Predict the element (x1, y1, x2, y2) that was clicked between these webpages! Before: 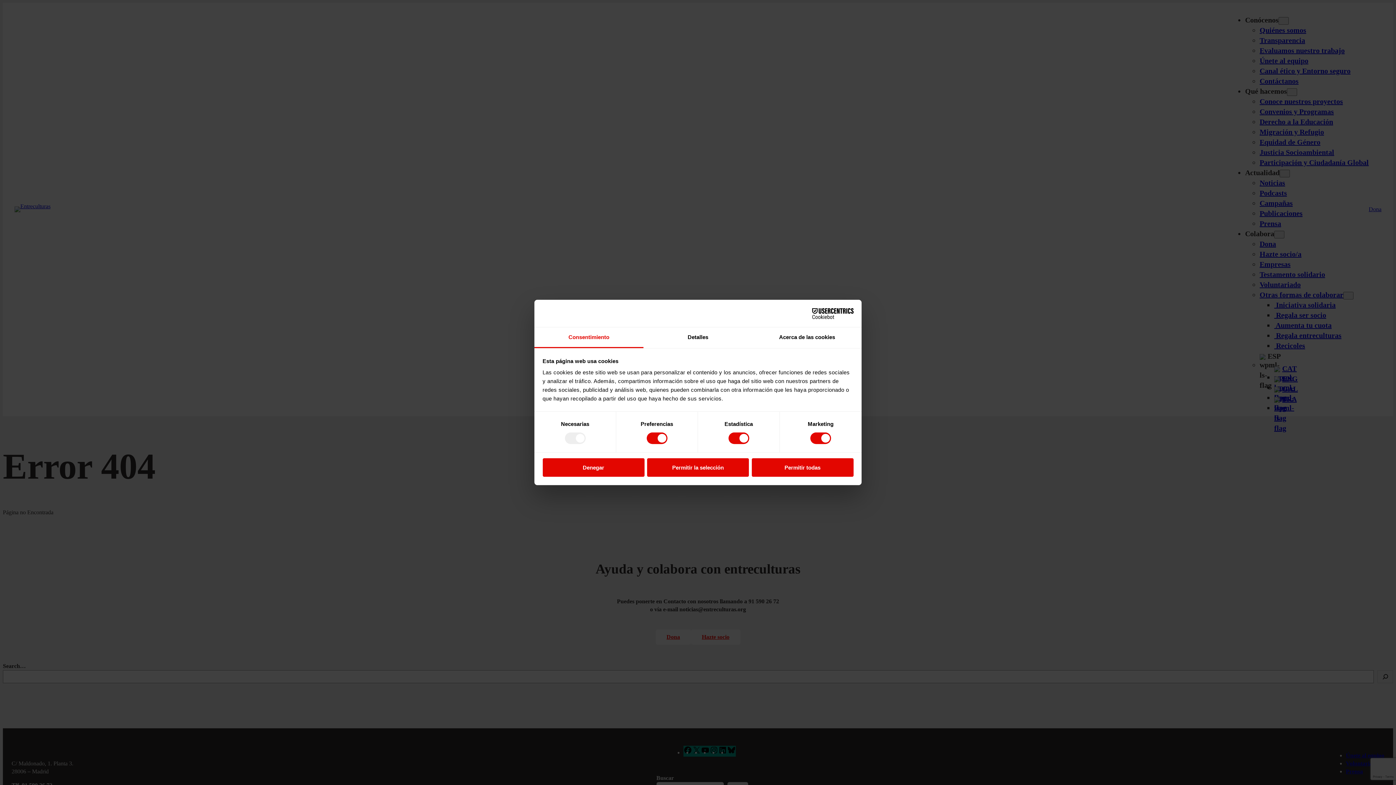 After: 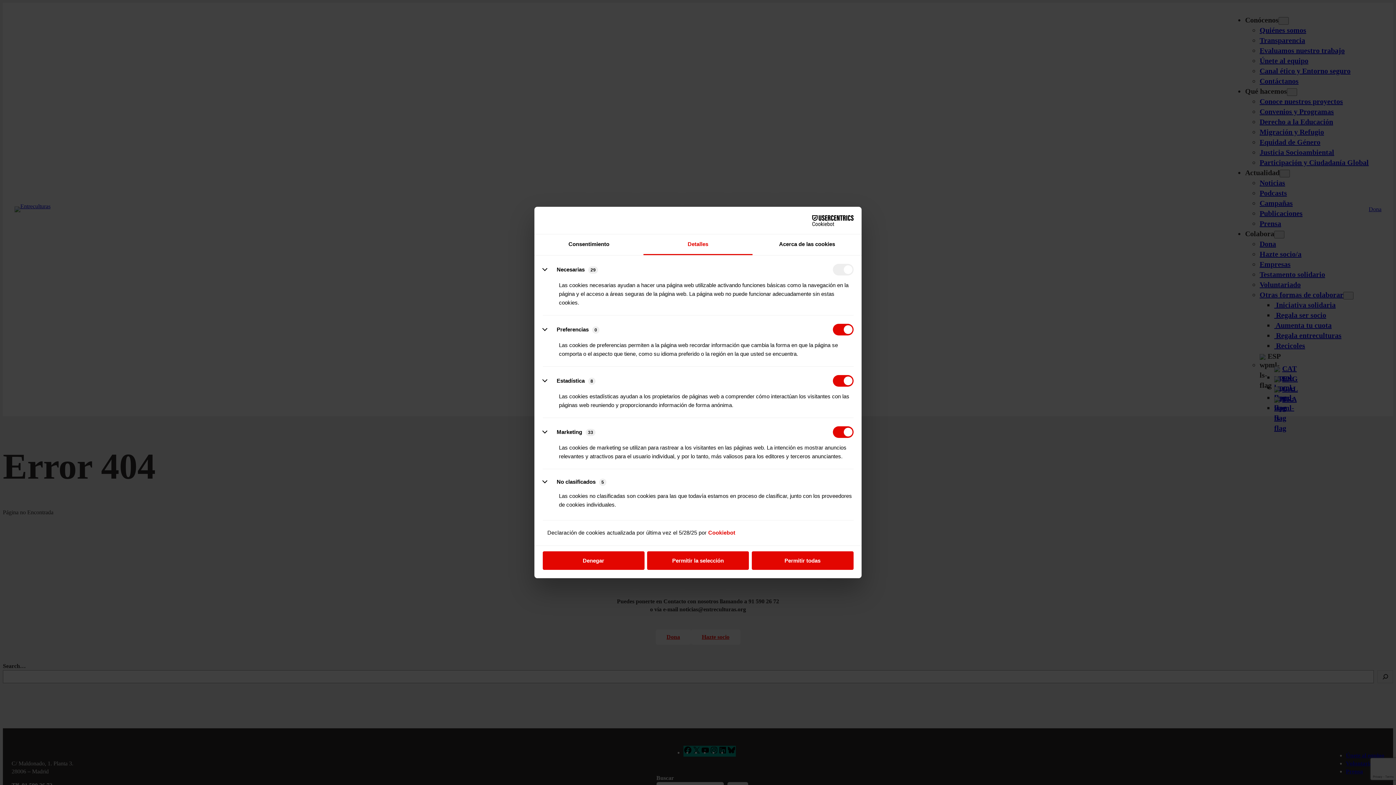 Action: label: Detalles bbox: (643, 327, 752, 348)